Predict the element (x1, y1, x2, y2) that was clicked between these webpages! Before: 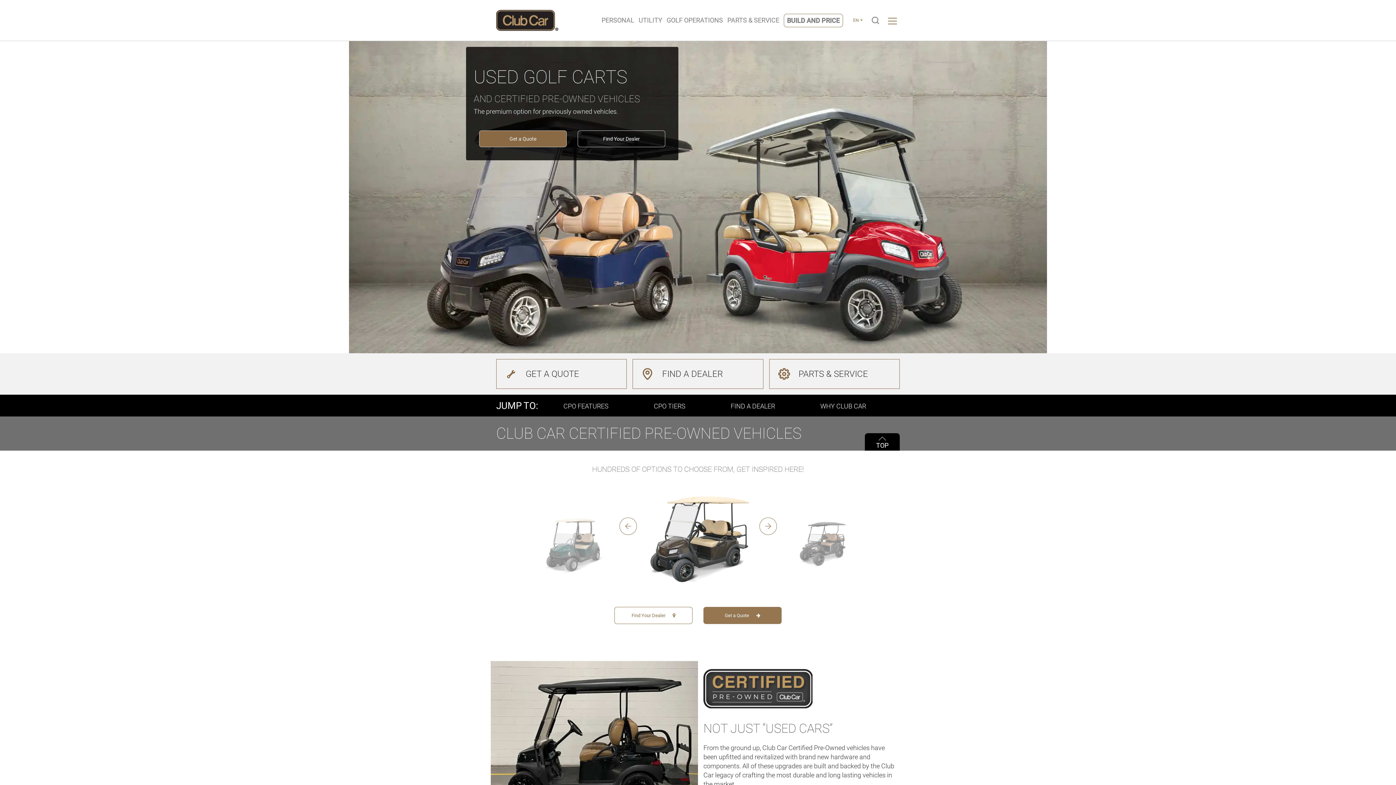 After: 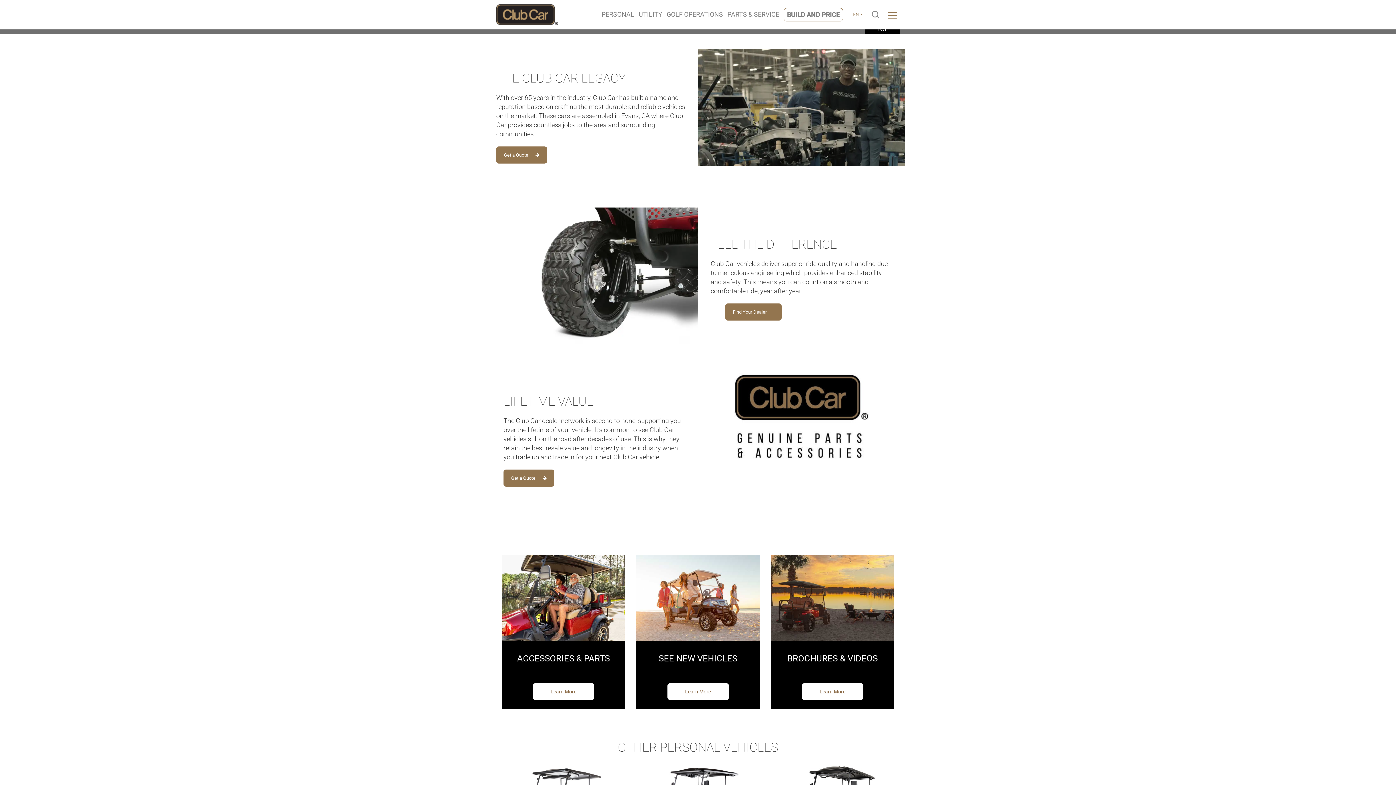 Action: label: WHY CLUB CAR bbox: (820, 401, 866, 410)